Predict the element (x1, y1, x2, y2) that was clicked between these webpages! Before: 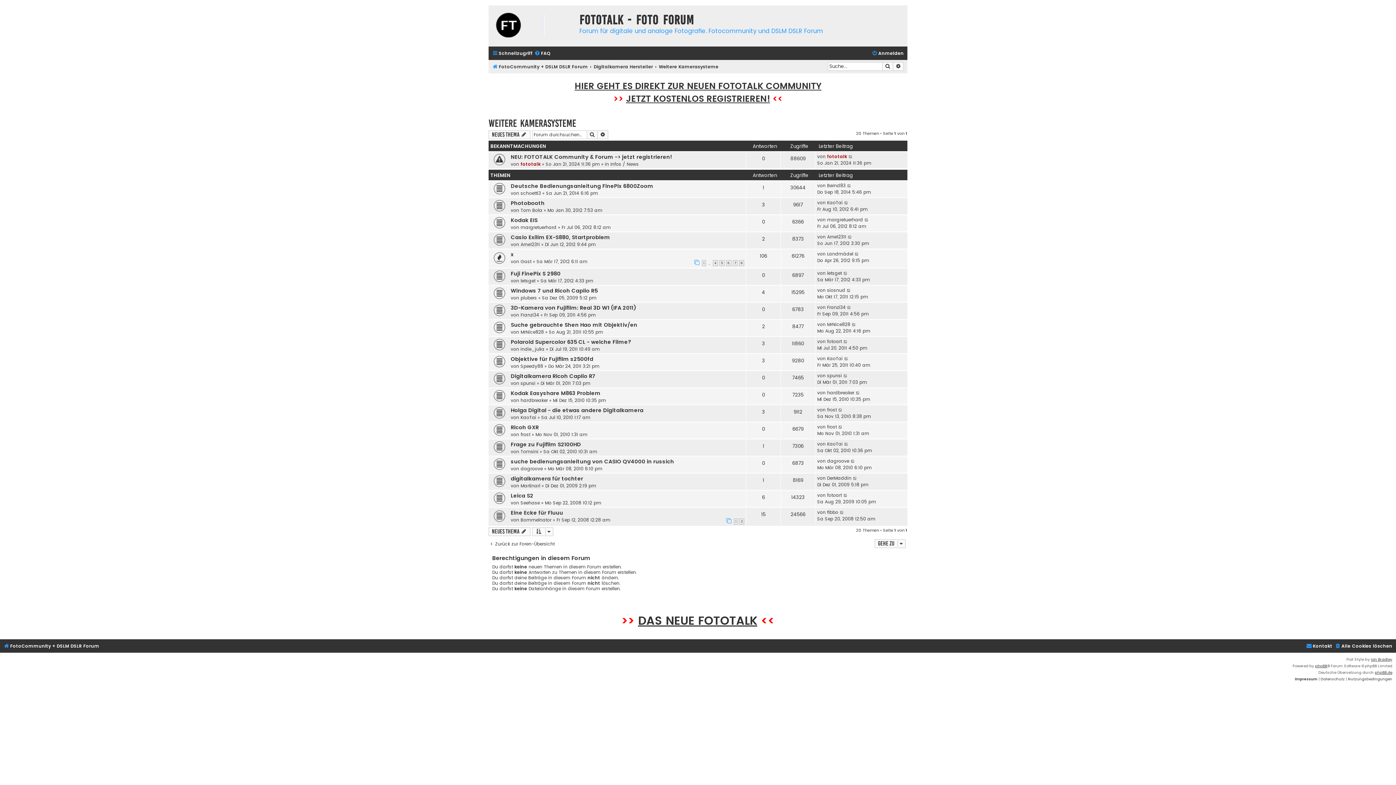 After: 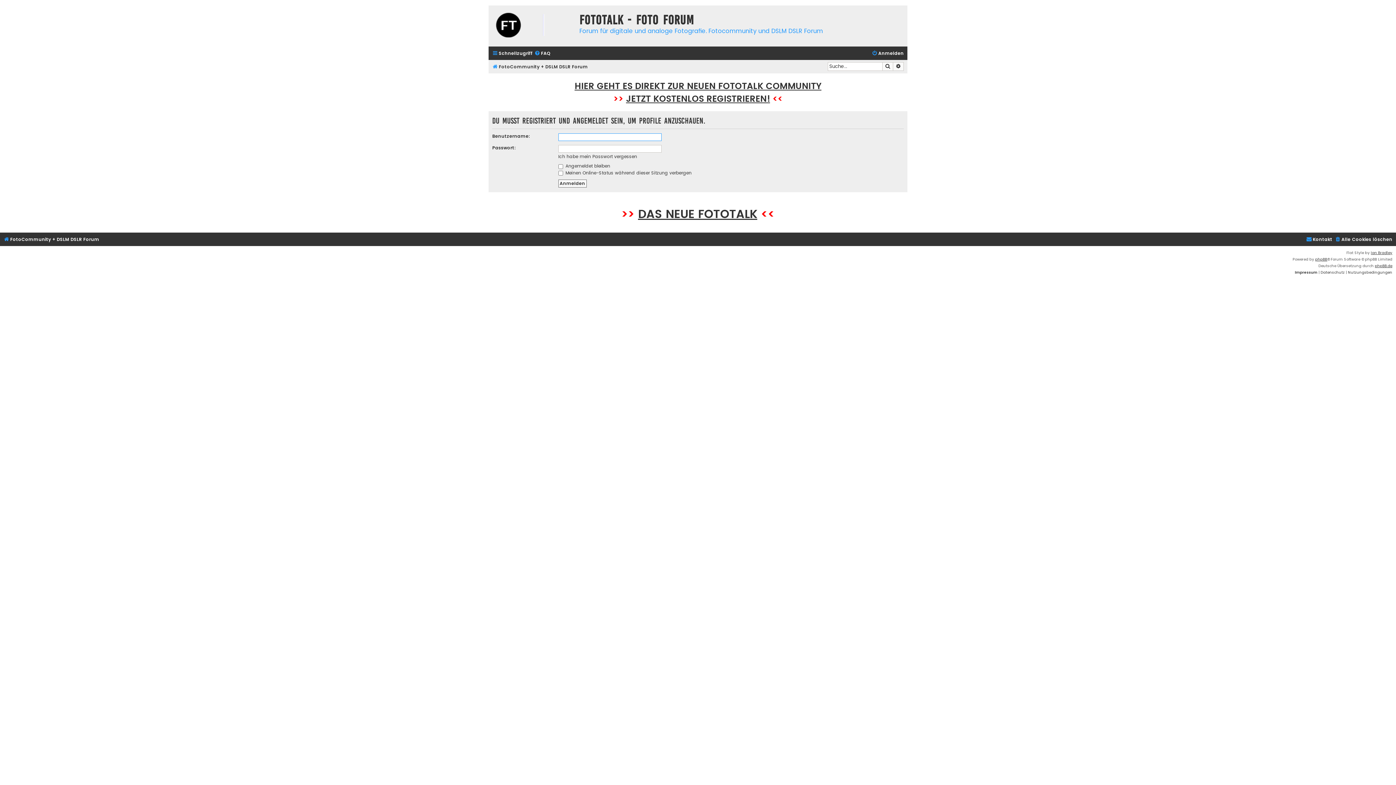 Action: bbox: (520, 516, 551, 523) label: Bommelnator